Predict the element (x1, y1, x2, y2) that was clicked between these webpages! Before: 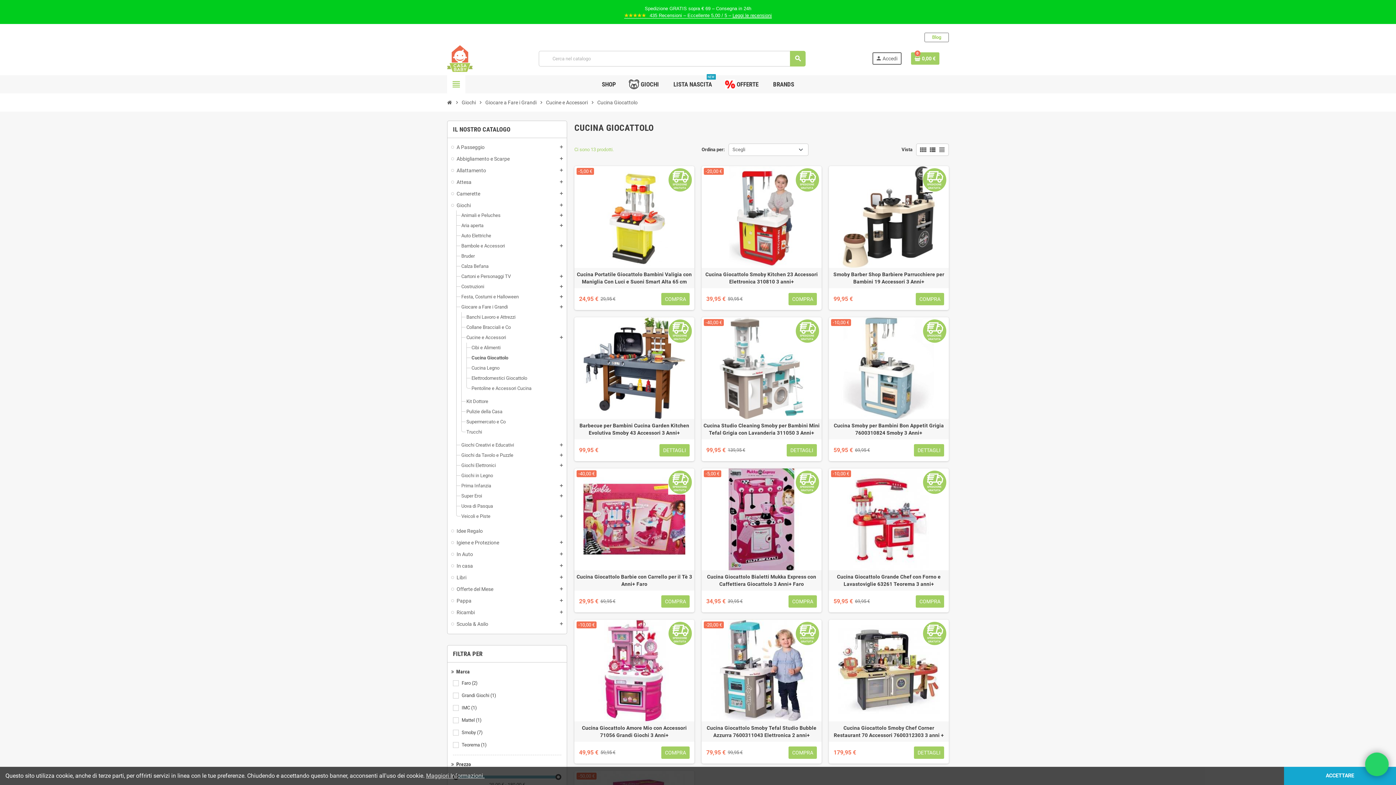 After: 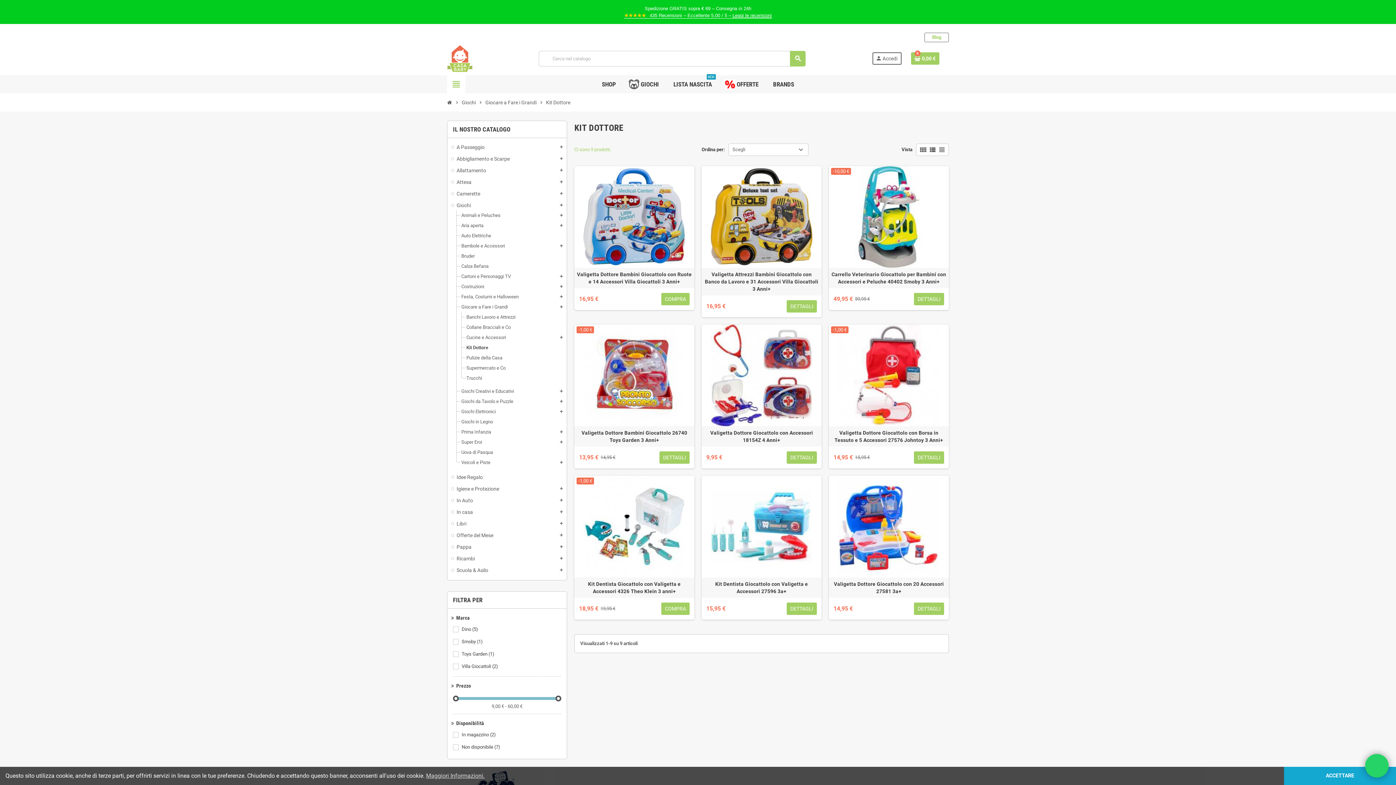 Action: label: Kit Dottore bbox: (466, 398, 488, 404)